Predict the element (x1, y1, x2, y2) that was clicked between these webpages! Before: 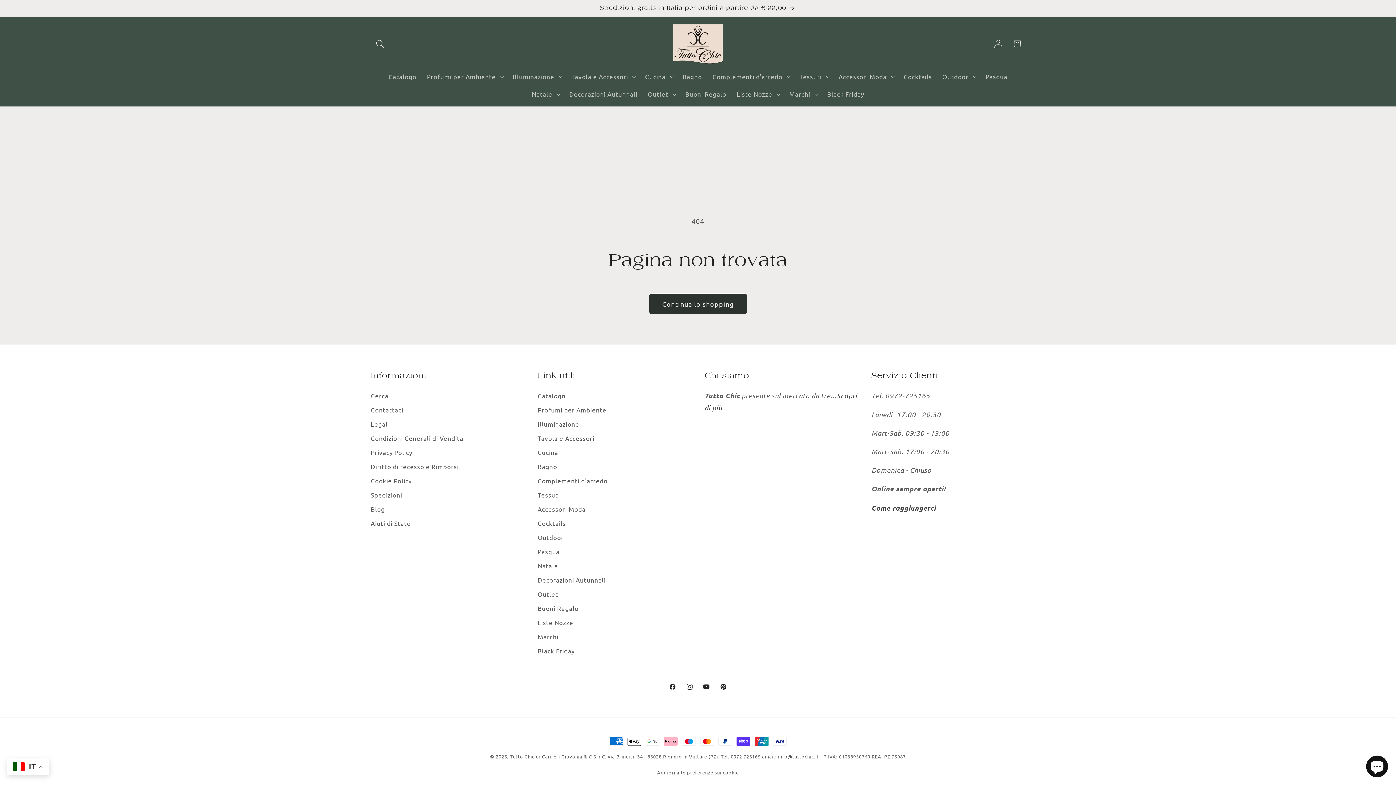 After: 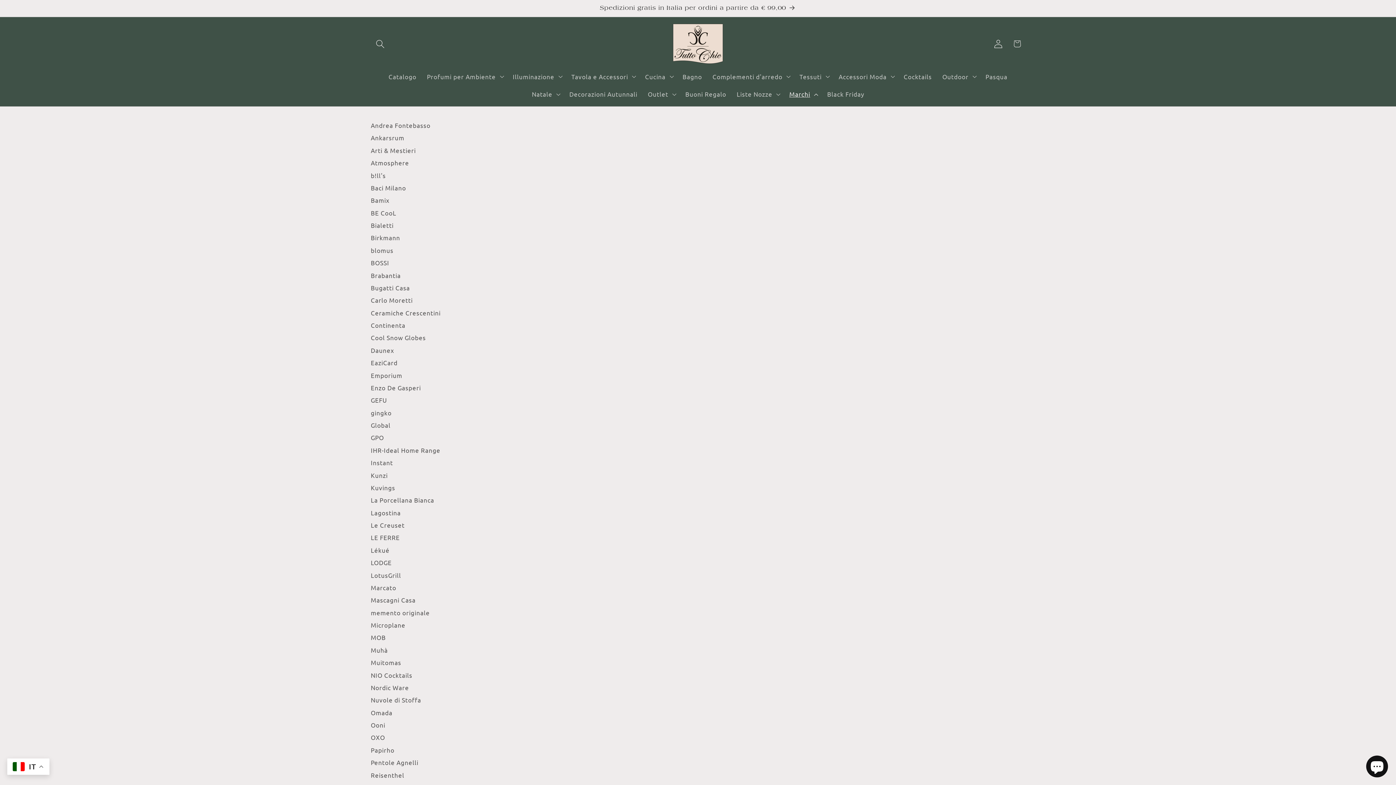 Action: bbox: (784, 85, 822, 103) label: Marchi